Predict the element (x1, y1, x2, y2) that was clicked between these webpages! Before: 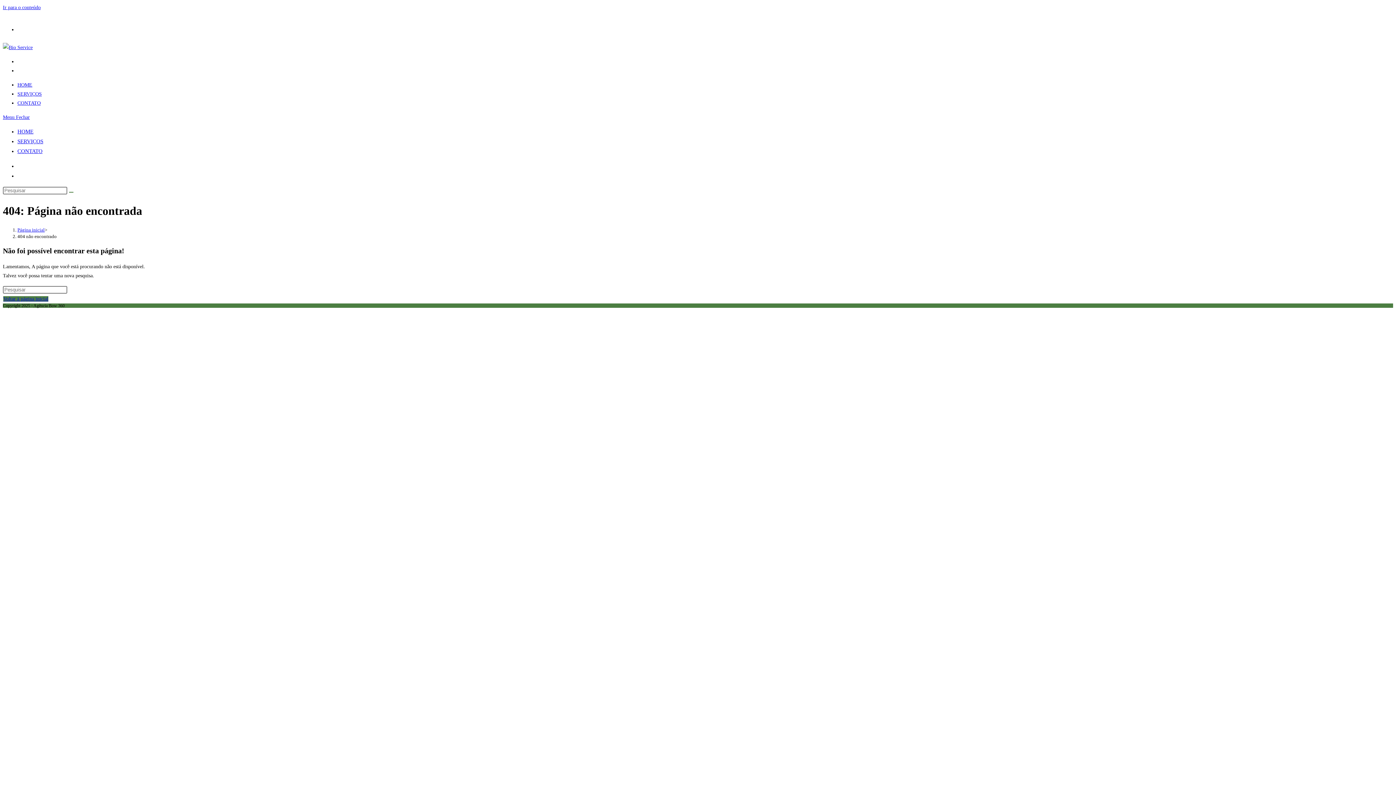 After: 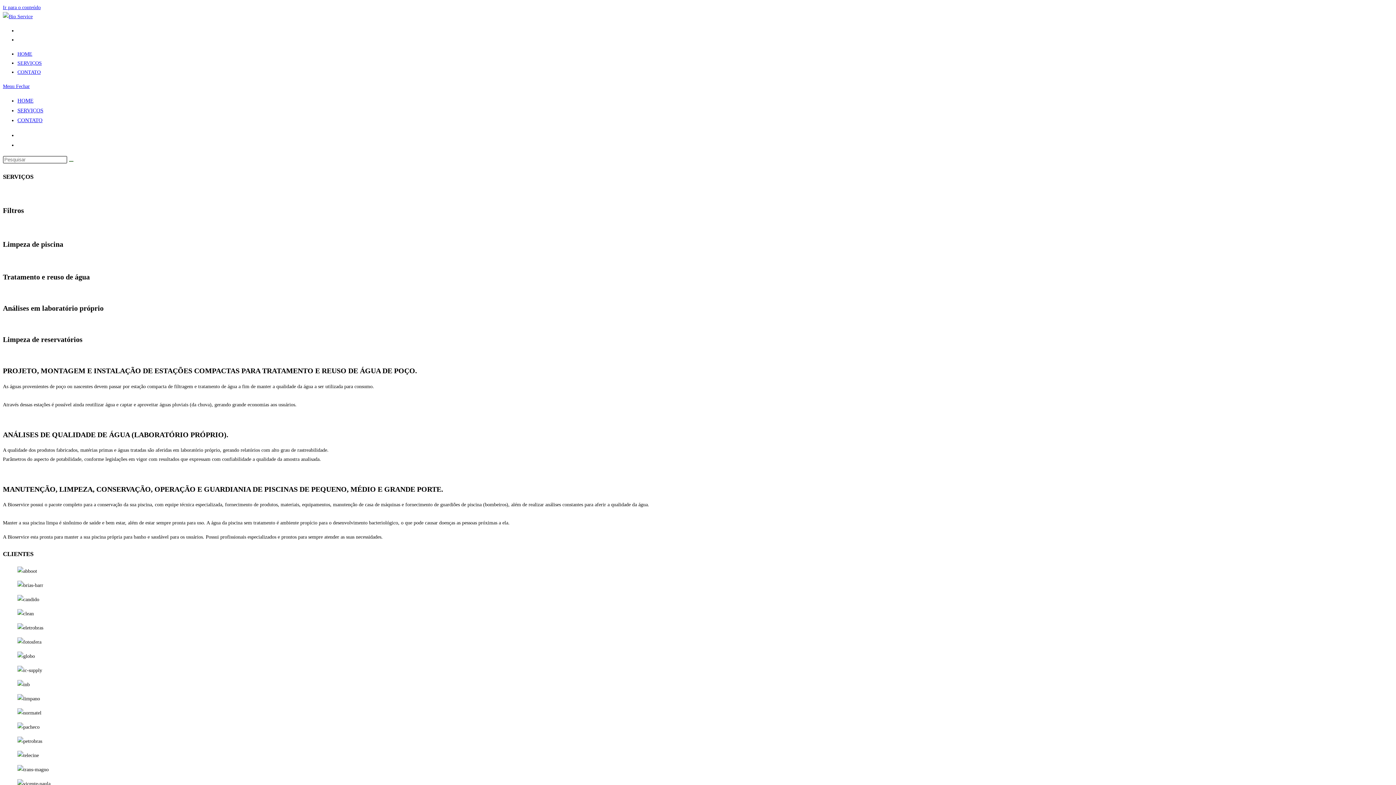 Action: label: SERVIÇOS bbox: (17, 138, 43, 144)